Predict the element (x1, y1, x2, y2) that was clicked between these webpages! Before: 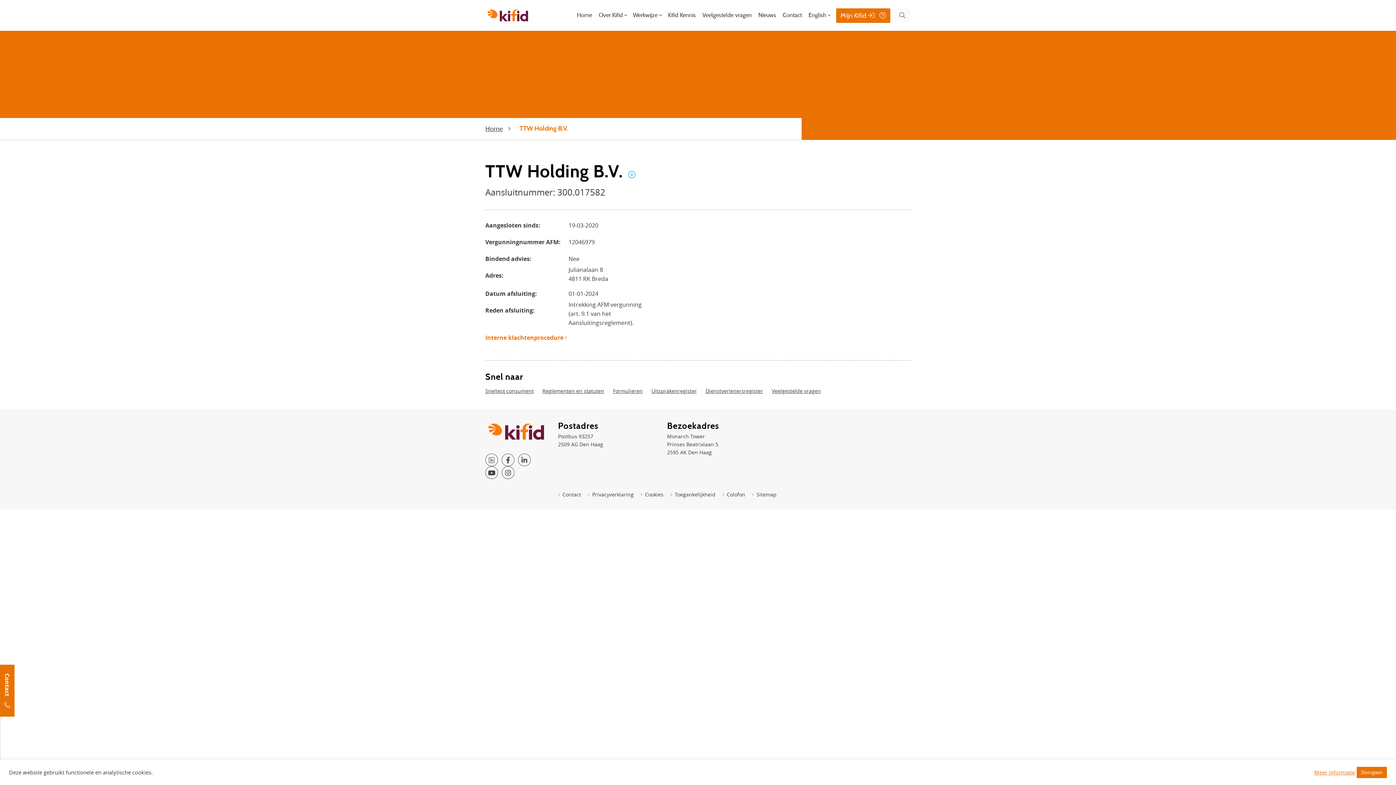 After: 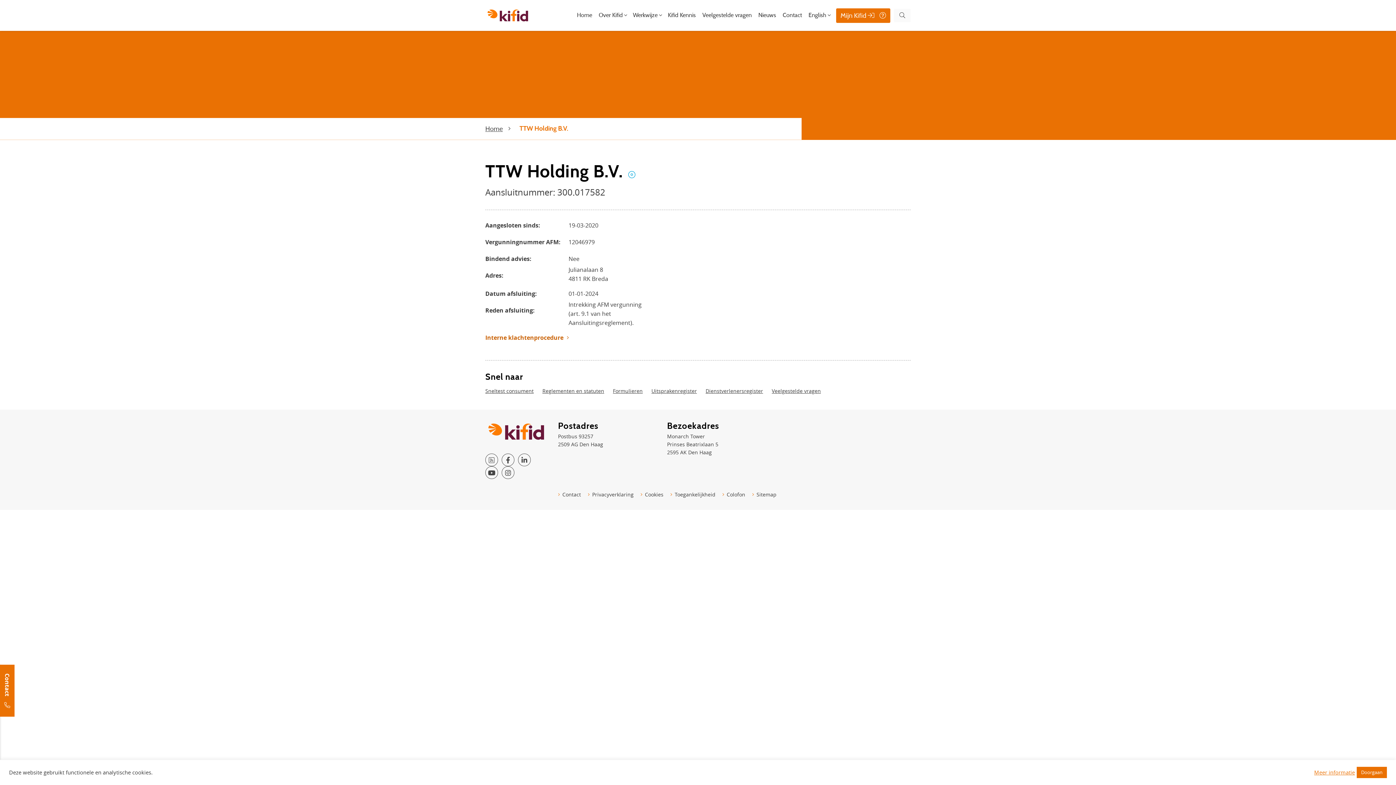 Action: bbox: (485, 333, 910, 342) label: Interne klachtenprocedure 